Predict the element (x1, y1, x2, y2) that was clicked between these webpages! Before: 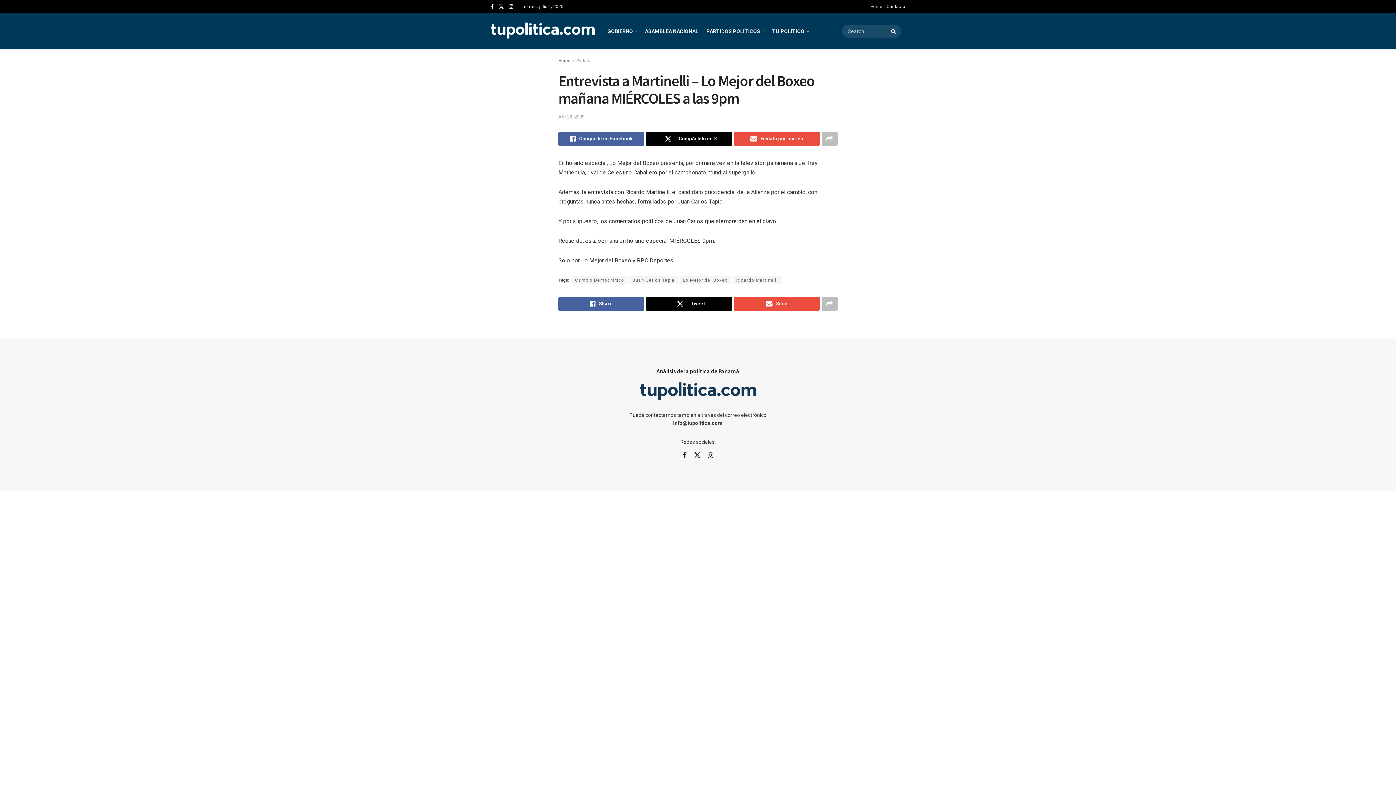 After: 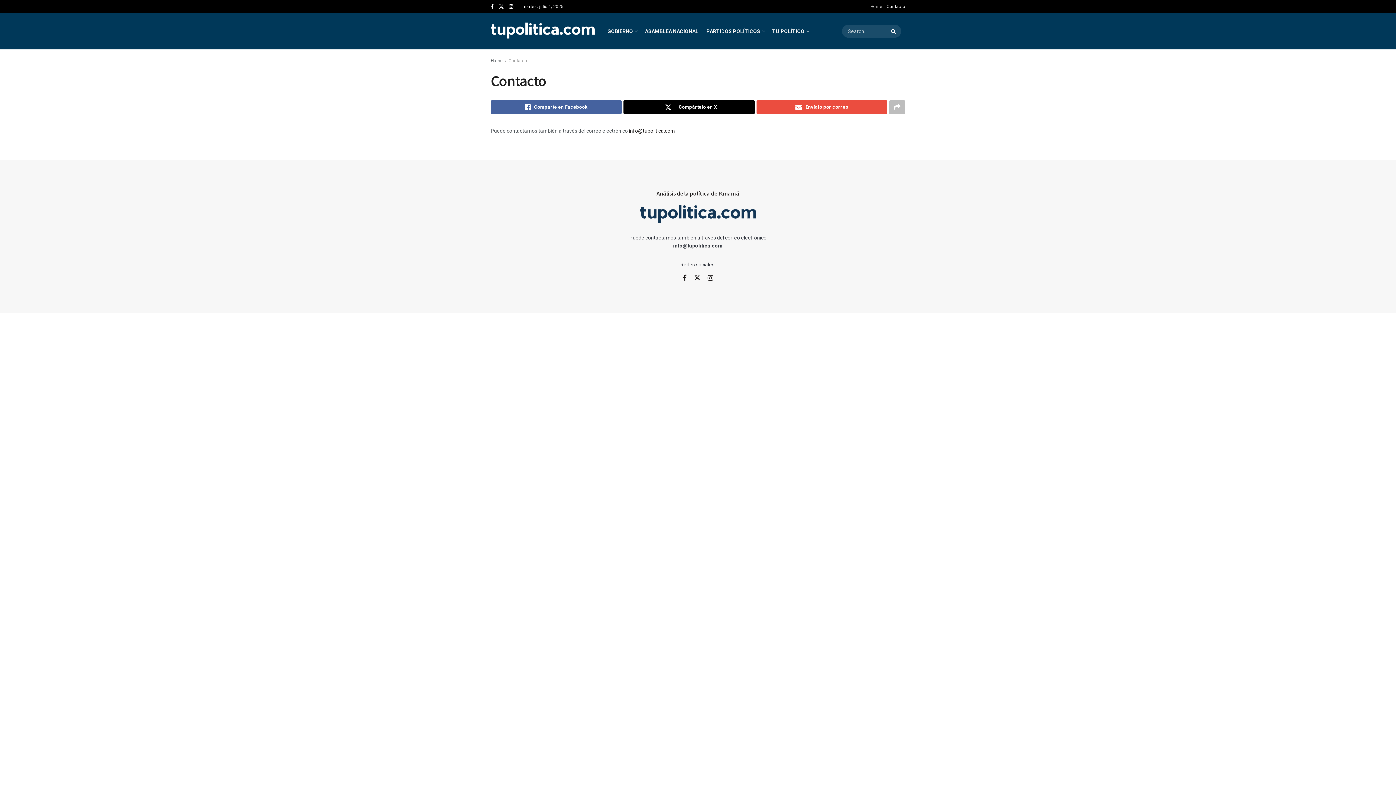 Action: bbox: (886, 0, 905, 13) label: Contacto